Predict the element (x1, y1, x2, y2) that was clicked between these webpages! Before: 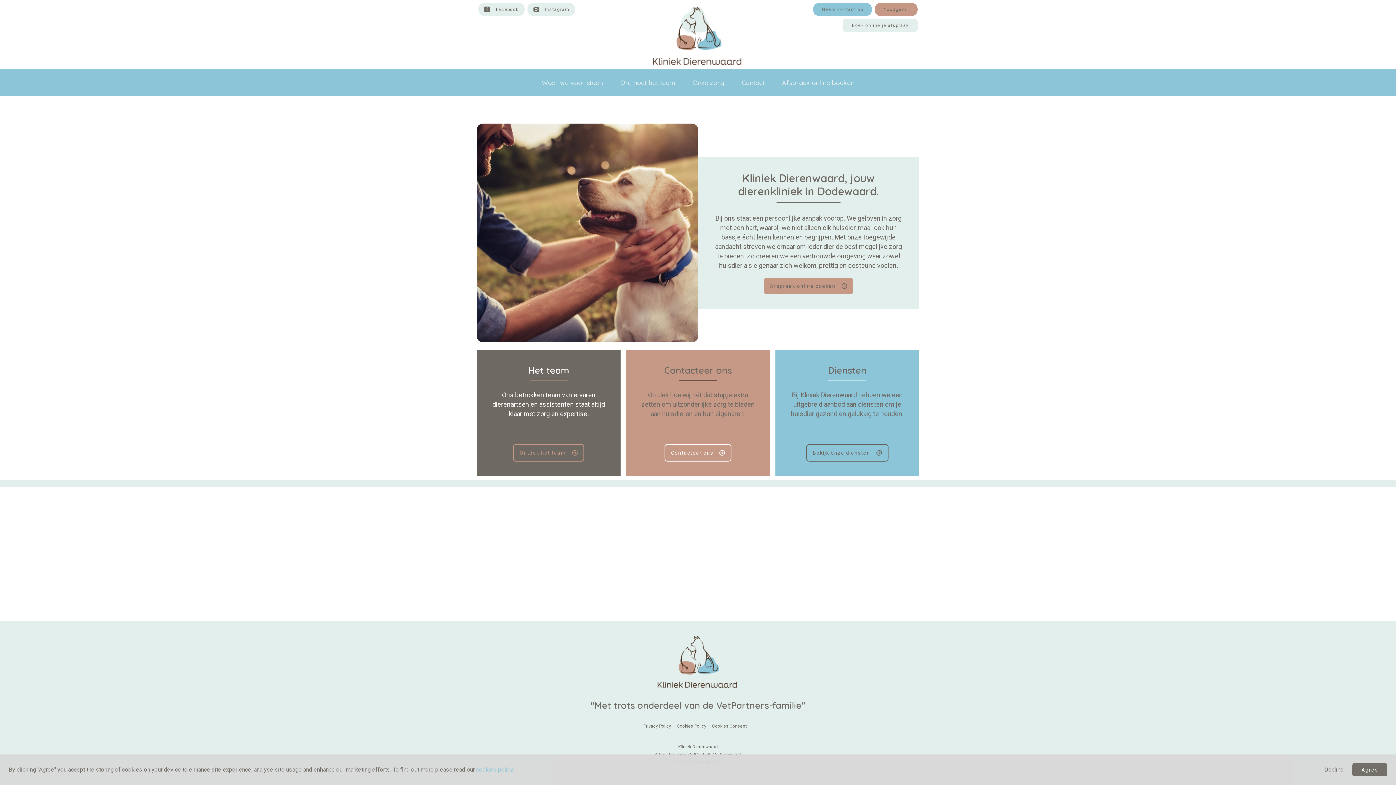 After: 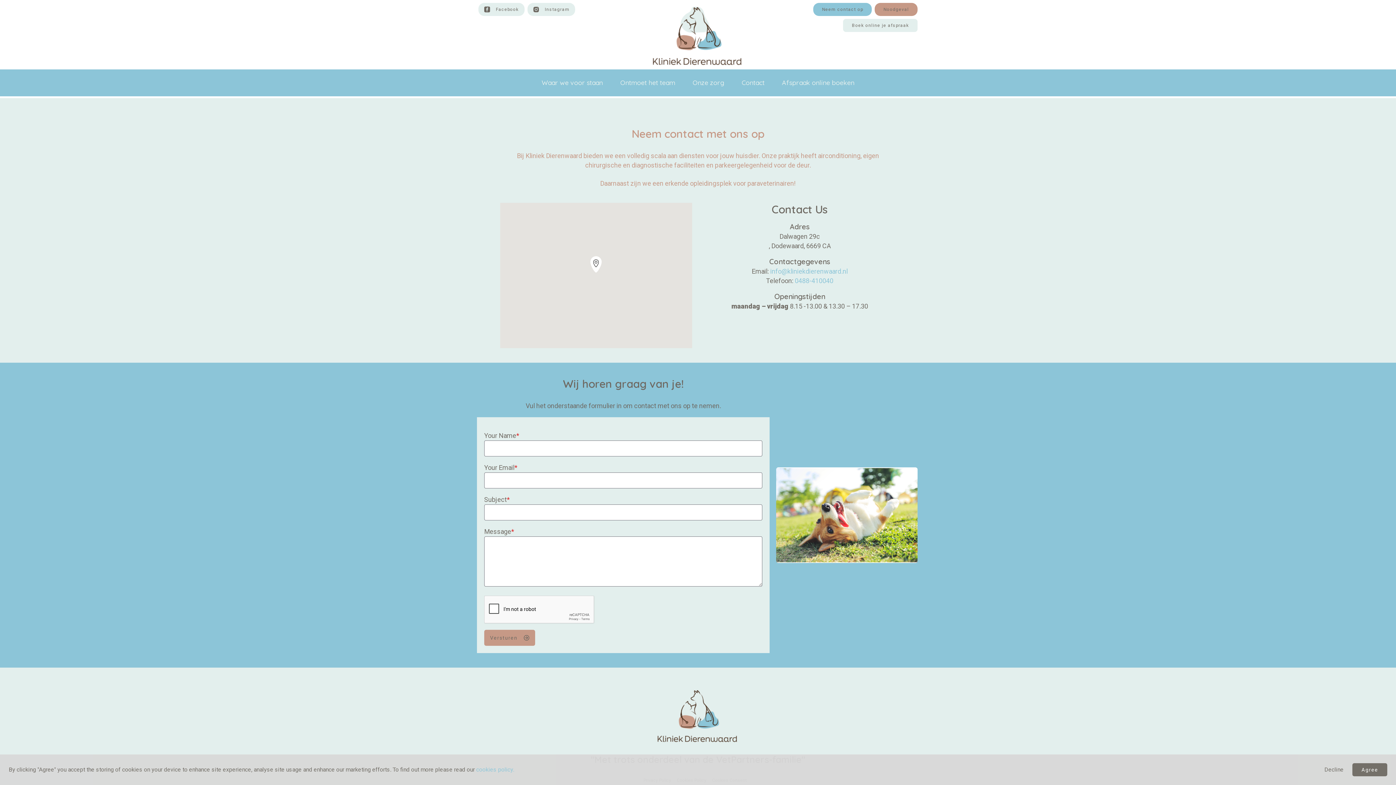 Action: label: Noodgeval bbox: (873, 1, 919, 17)